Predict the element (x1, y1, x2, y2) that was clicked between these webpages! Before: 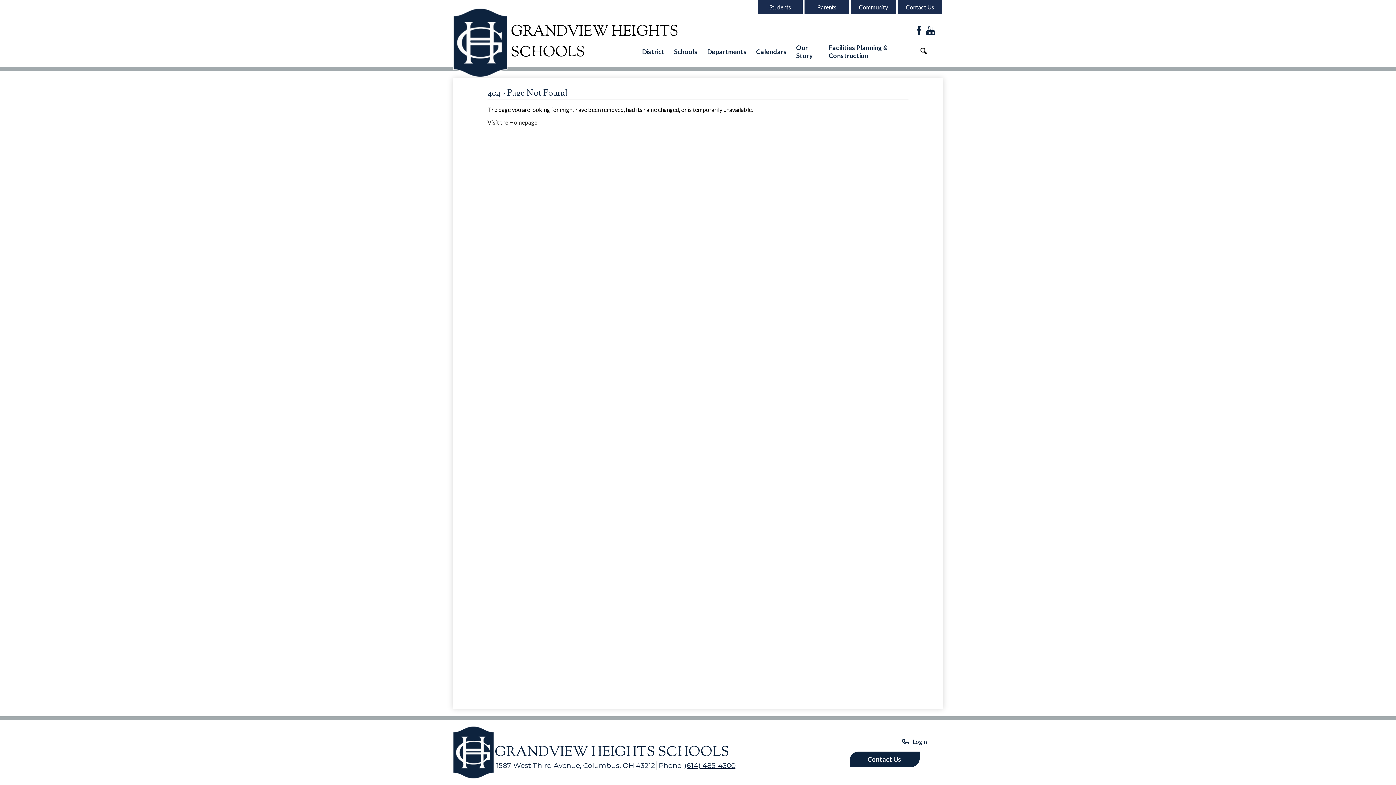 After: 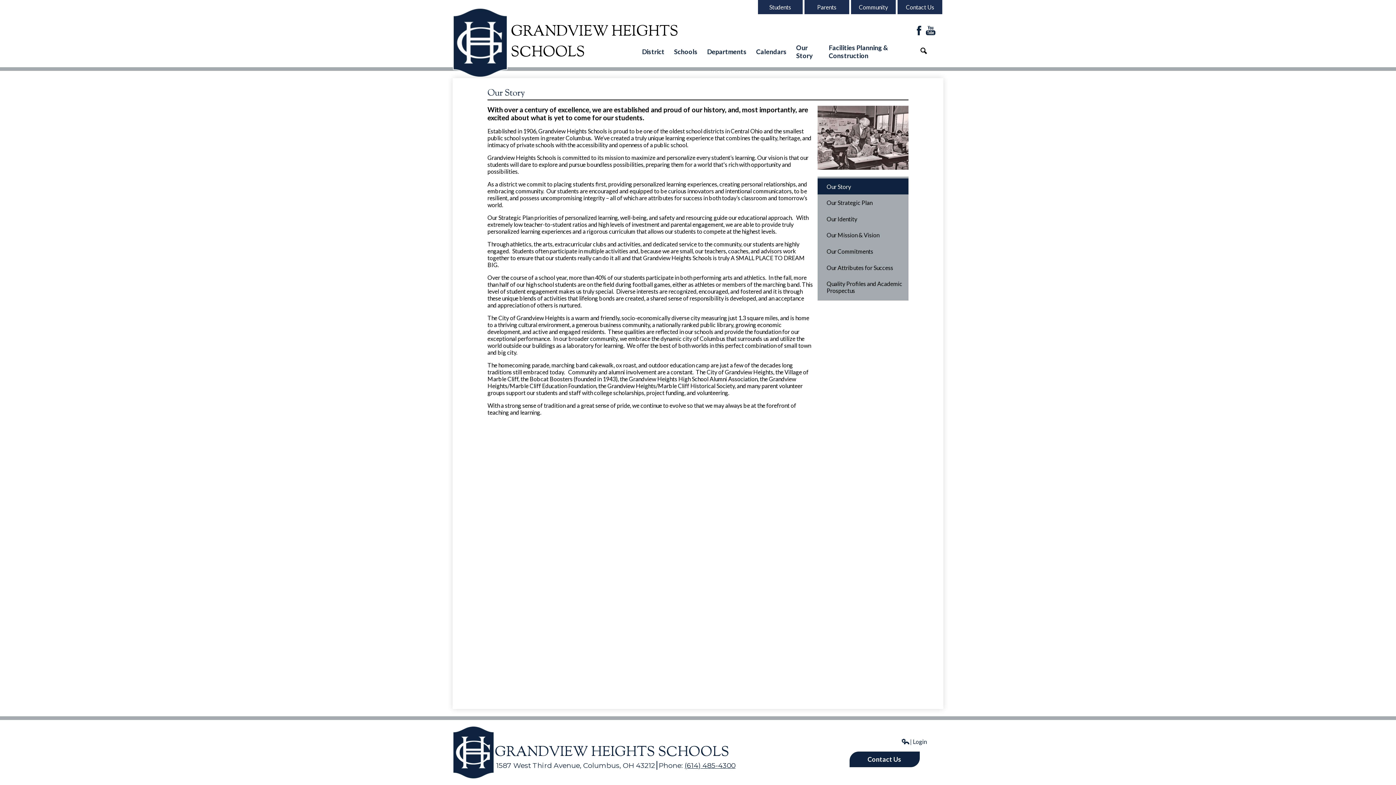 Action: label: Our Story bbox: (791, 44, 824, 60)